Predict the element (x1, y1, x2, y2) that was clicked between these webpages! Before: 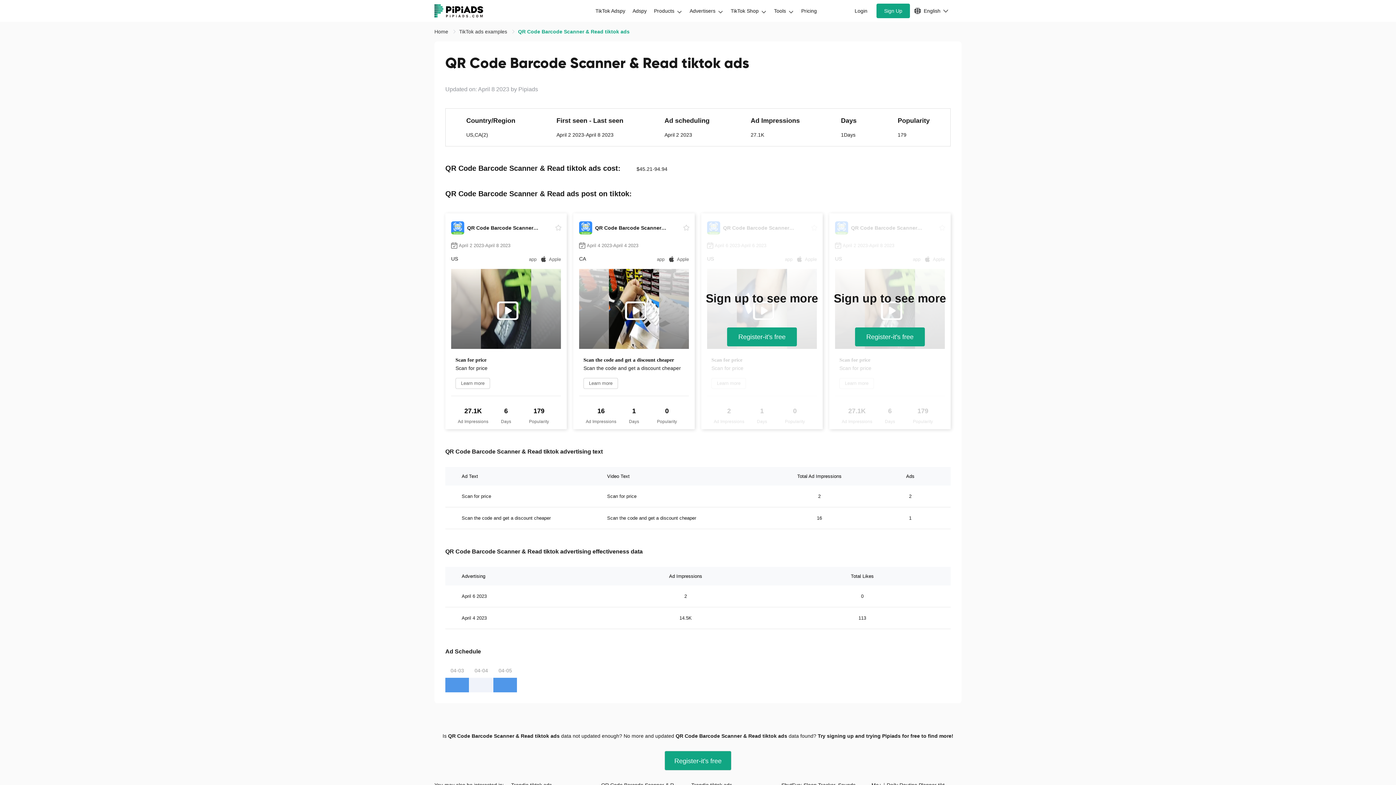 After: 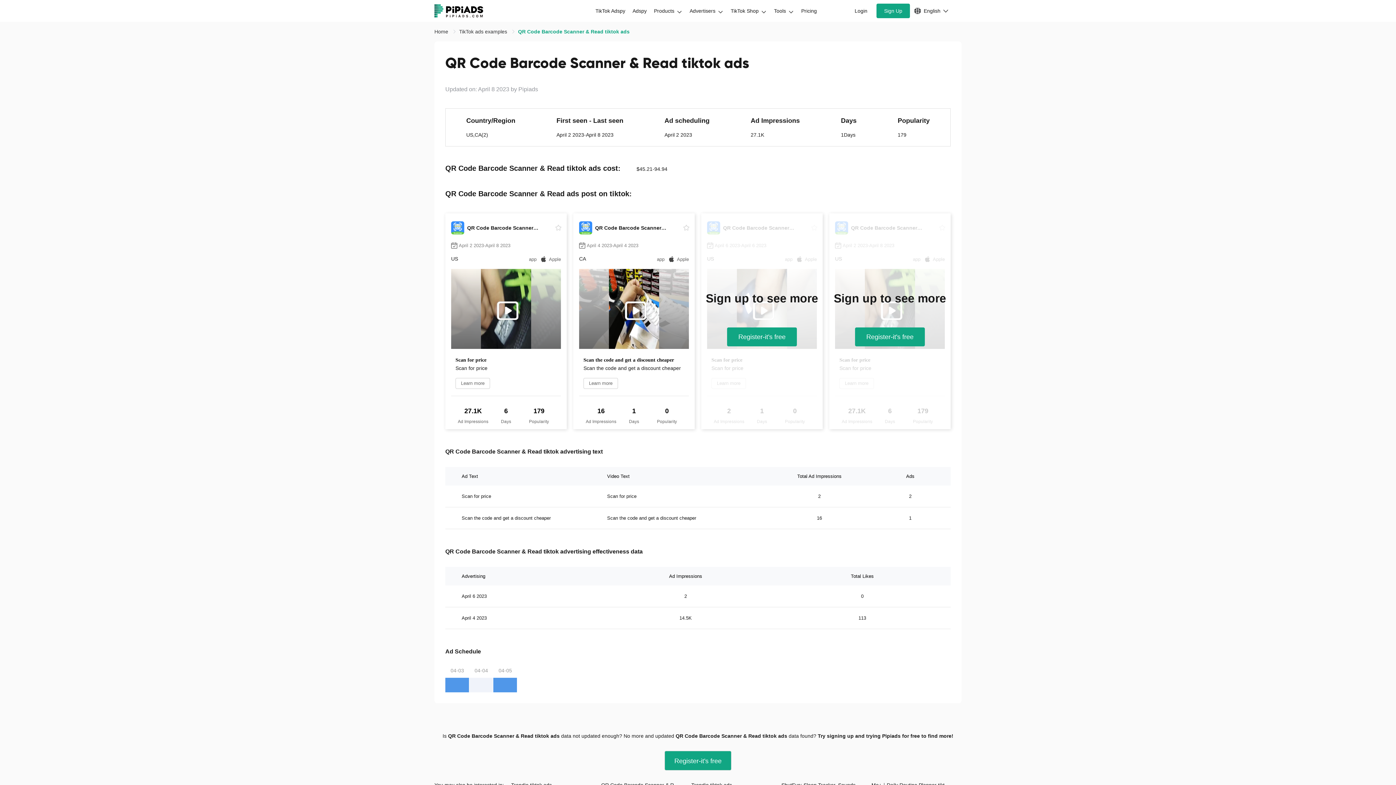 Action: bbox: (518, 28, 629, 34) label: QR Code Barcode Scanner & Read tiktok ads